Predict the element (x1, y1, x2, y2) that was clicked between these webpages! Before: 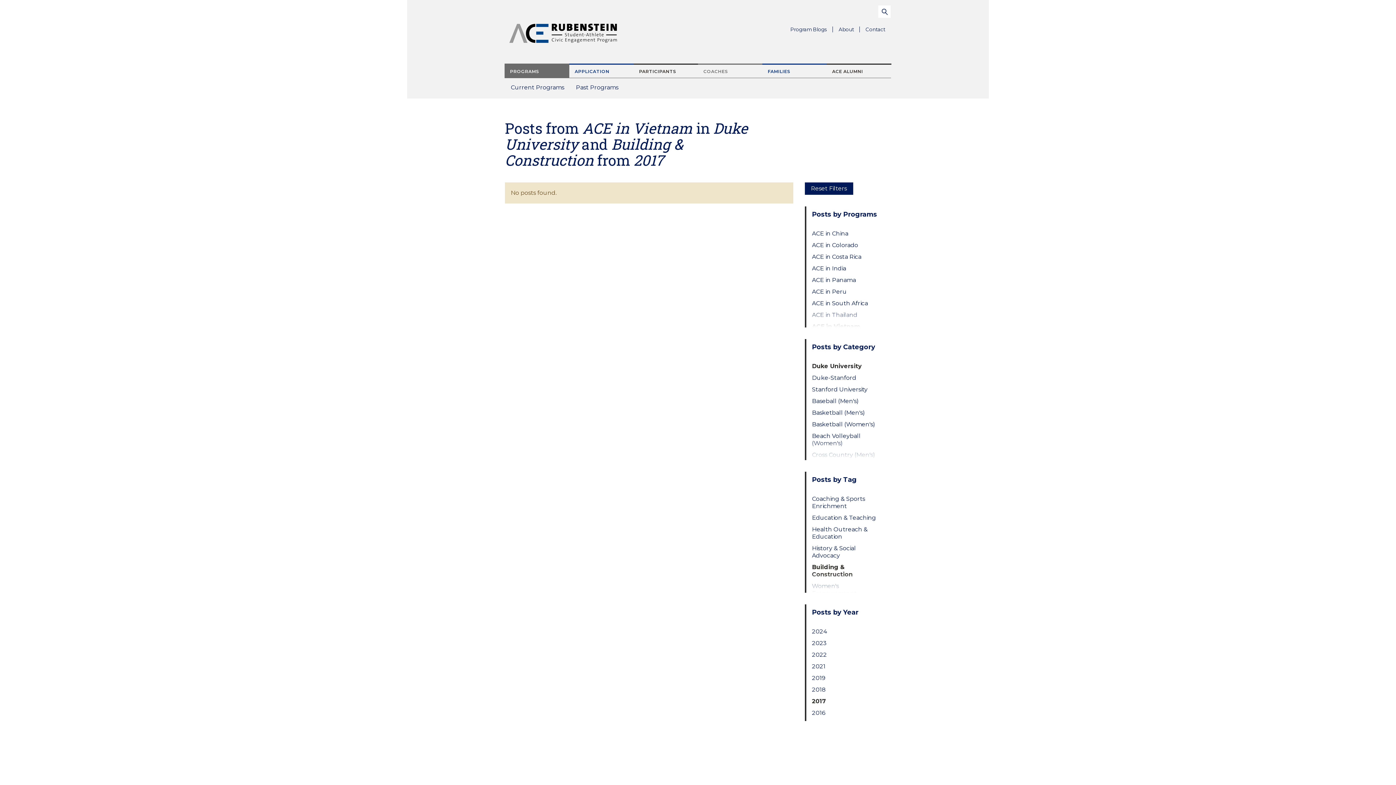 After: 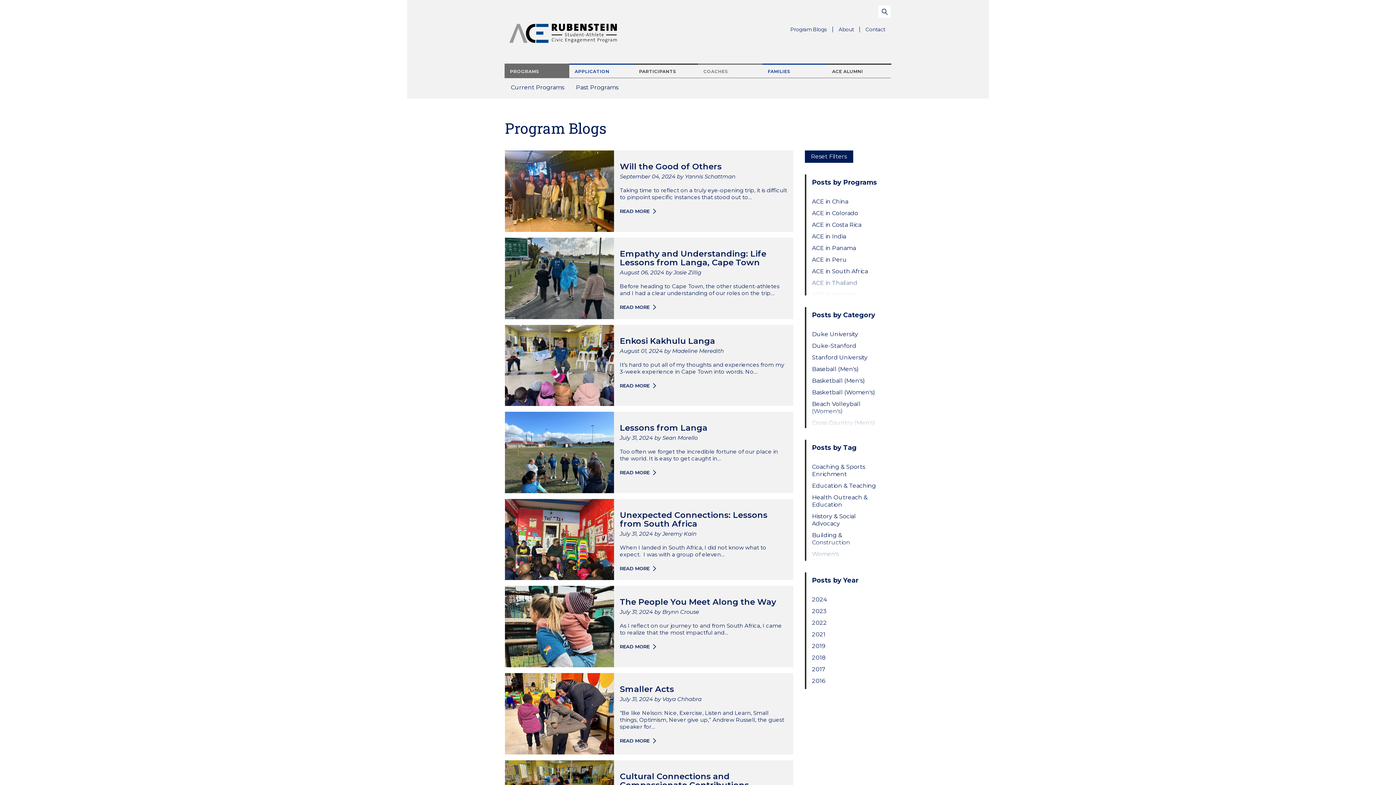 Action: label: Reset Filters bbox: (804, 182, 853, 194)